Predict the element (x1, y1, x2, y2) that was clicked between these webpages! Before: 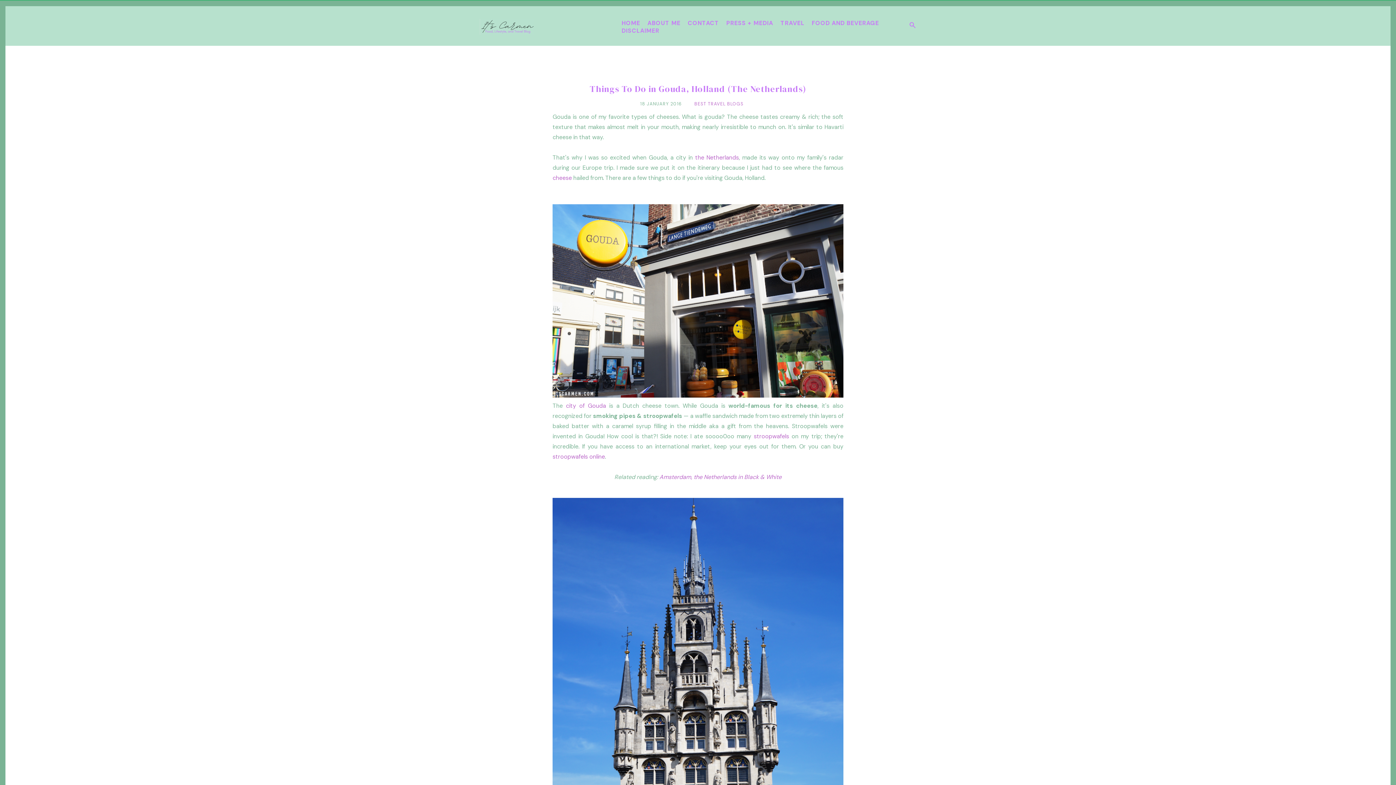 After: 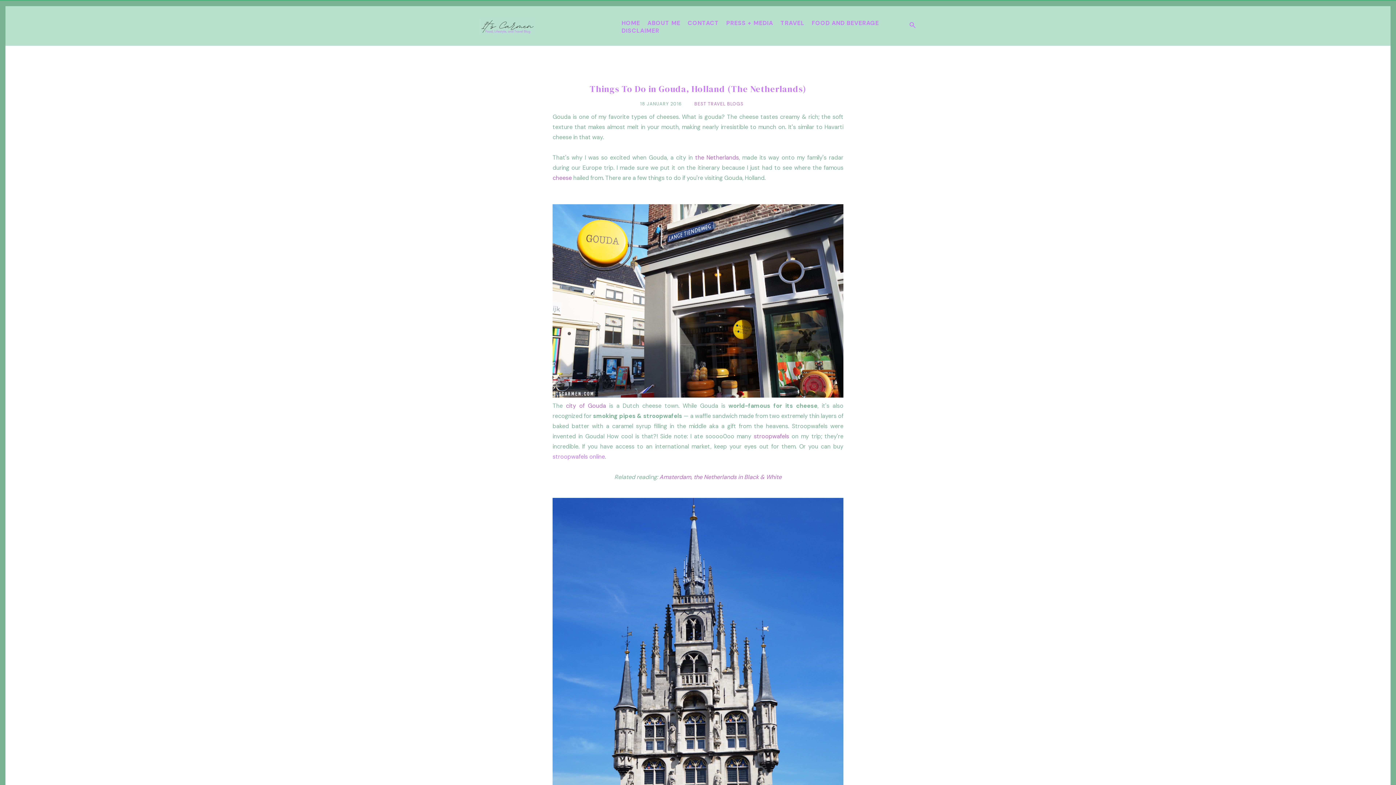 Action: bbox: (552, 453, 605, 460) label: stroopwafels online